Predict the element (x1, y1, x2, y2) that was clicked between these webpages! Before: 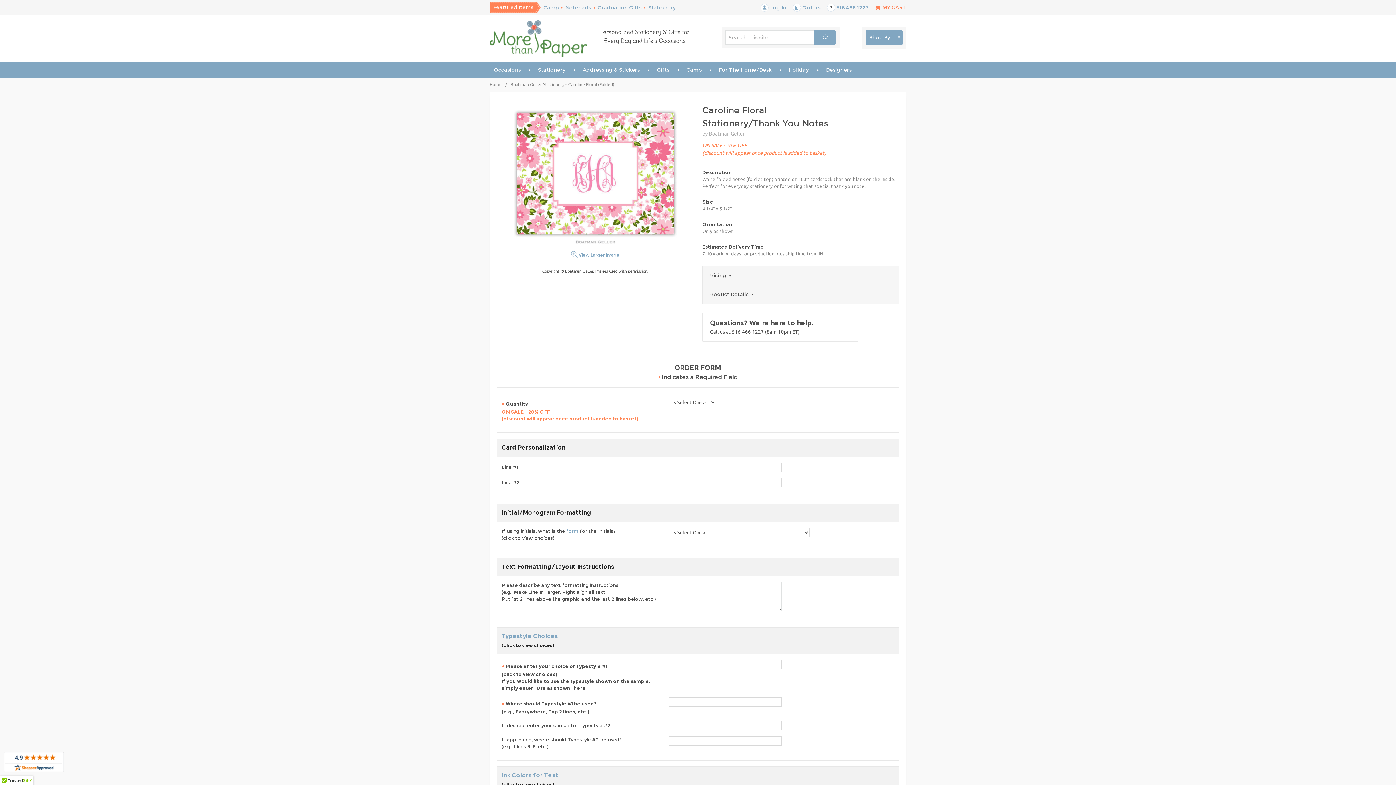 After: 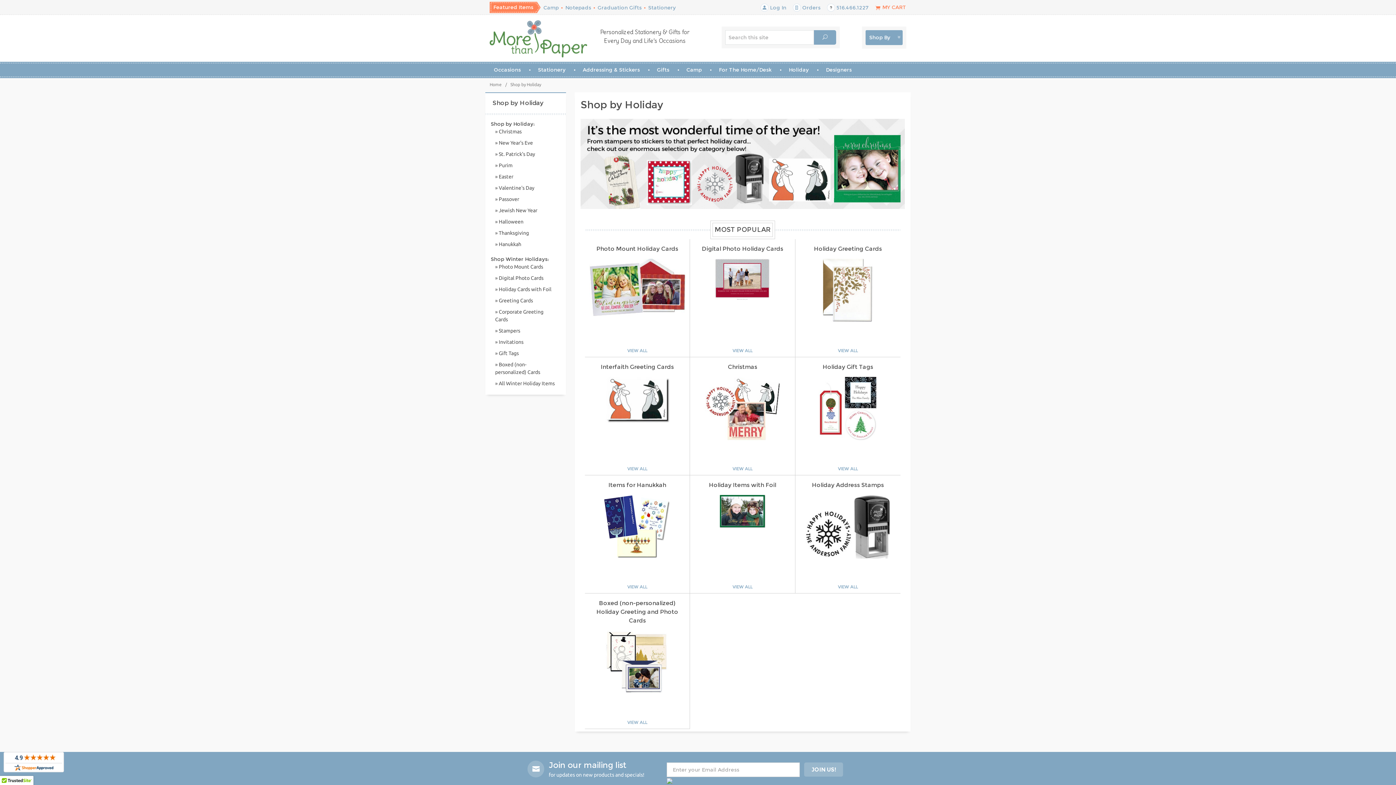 Action: label: Holiday bbox: (788, 66, 808, 73)